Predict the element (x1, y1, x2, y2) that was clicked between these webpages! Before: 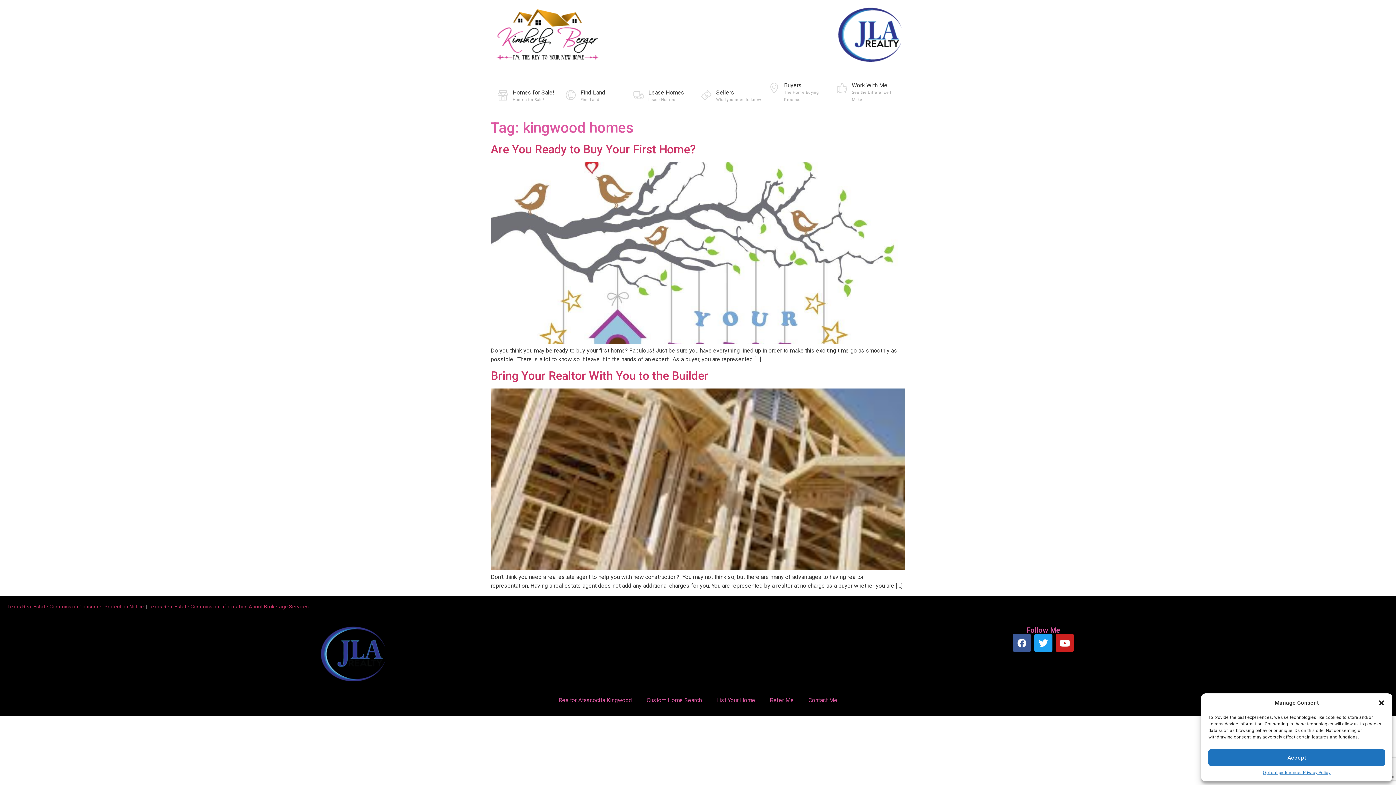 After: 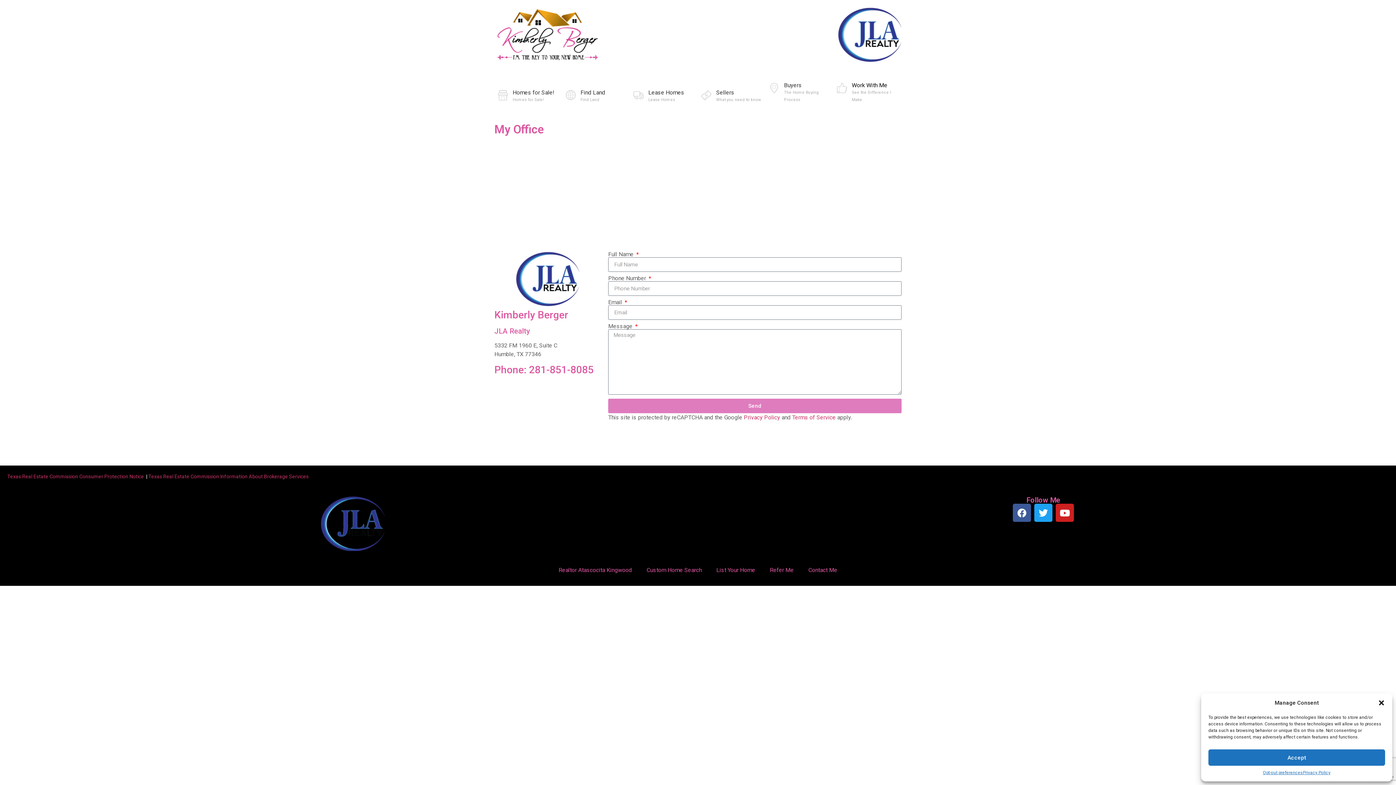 Action: label: Contact Me bbox: (801, 692, 844, 709)